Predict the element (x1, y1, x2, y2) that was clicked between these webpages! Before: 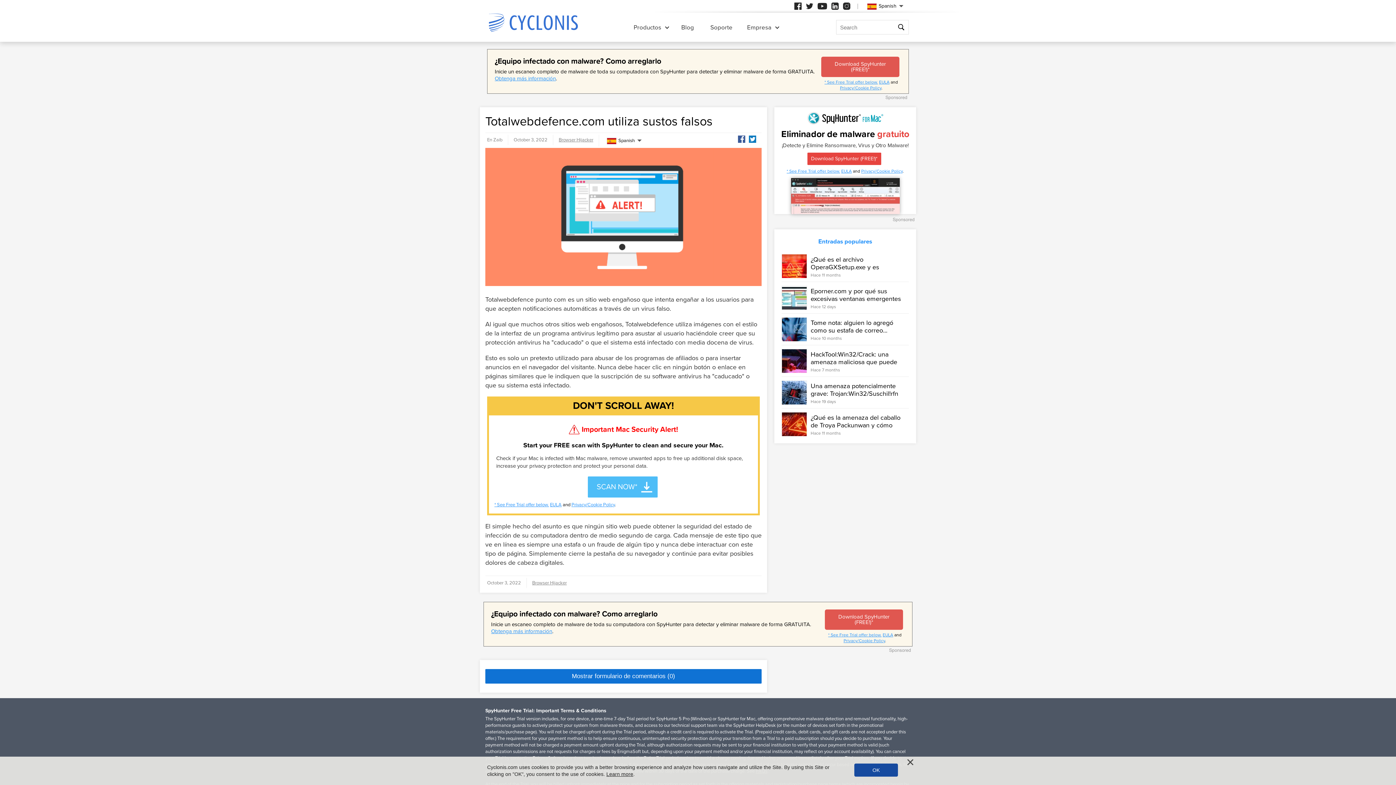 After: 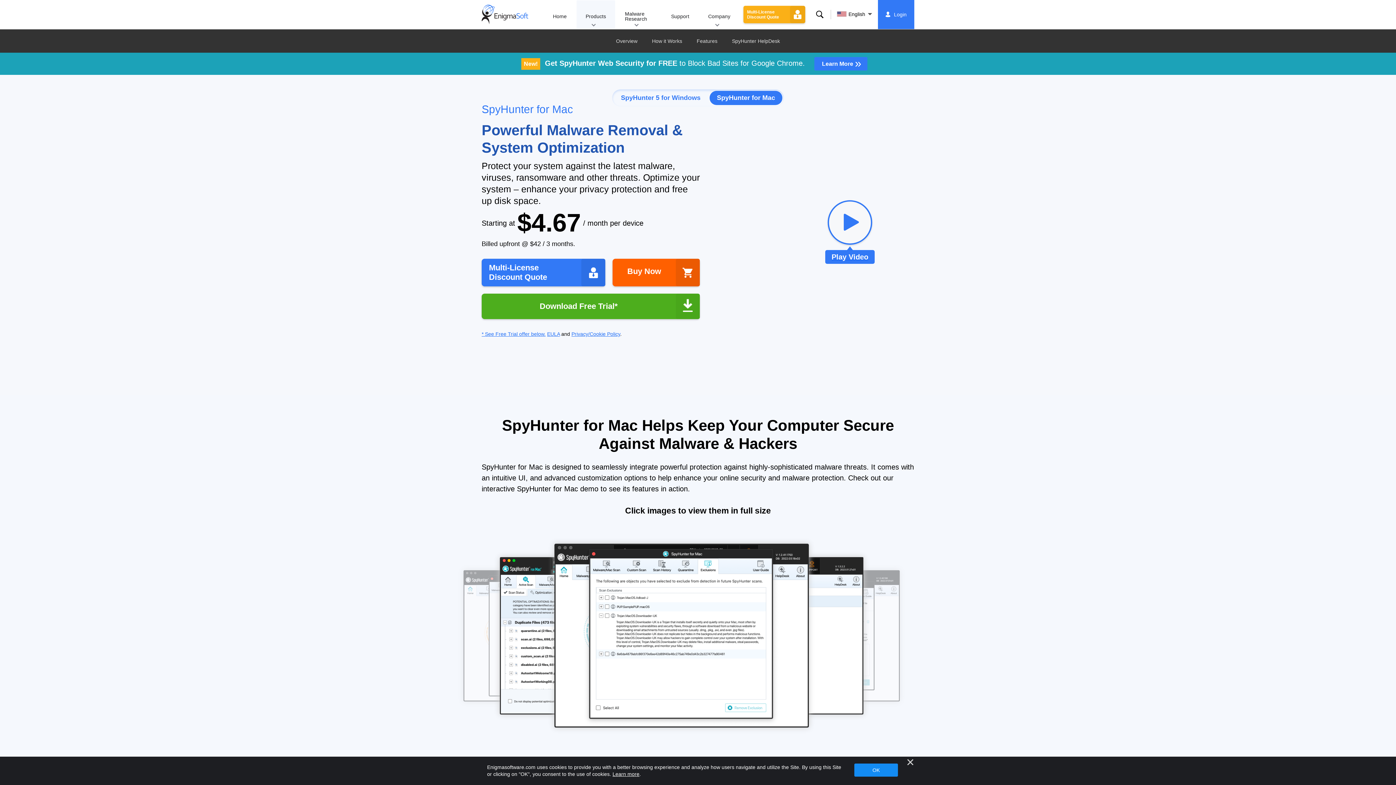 Action: label: Obtenga más información bbox: (491, 628, 552, 634)